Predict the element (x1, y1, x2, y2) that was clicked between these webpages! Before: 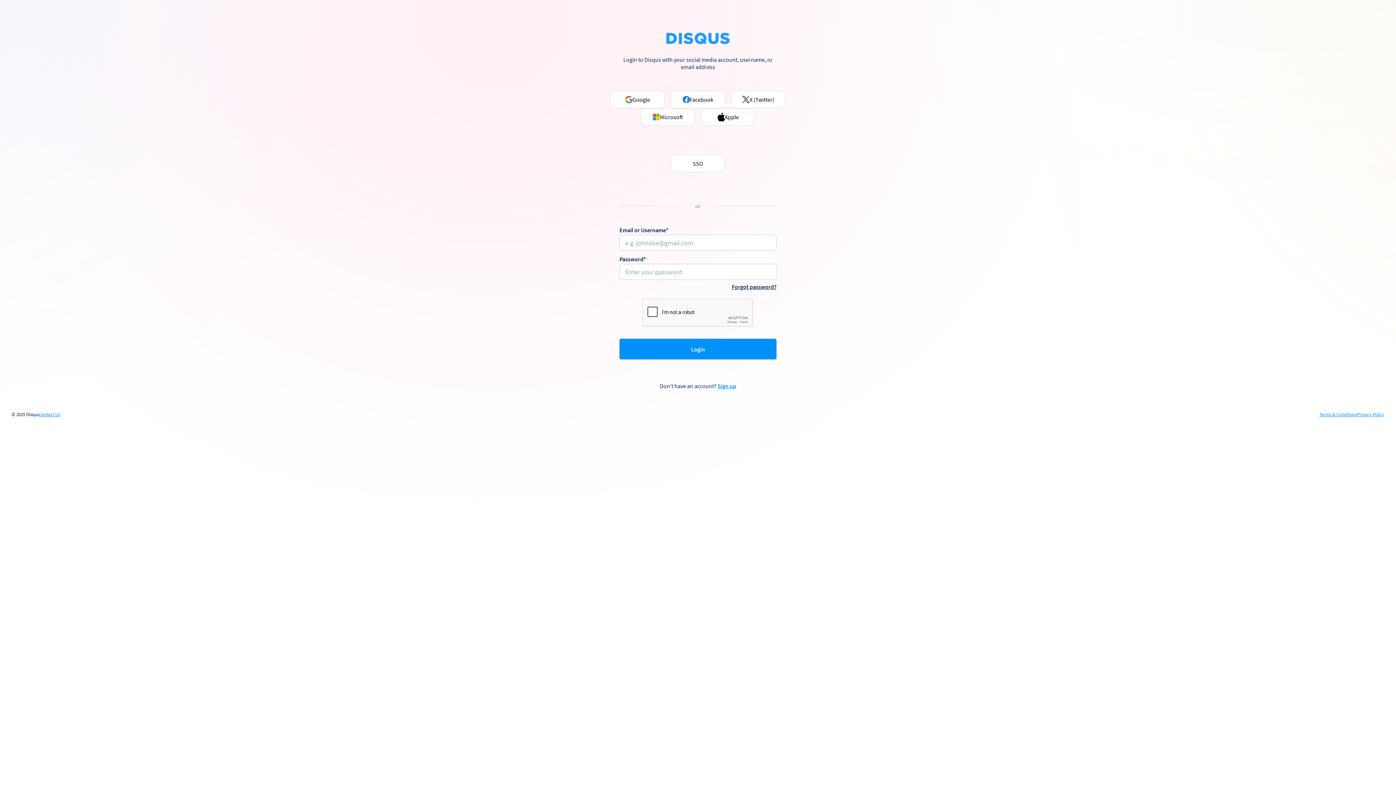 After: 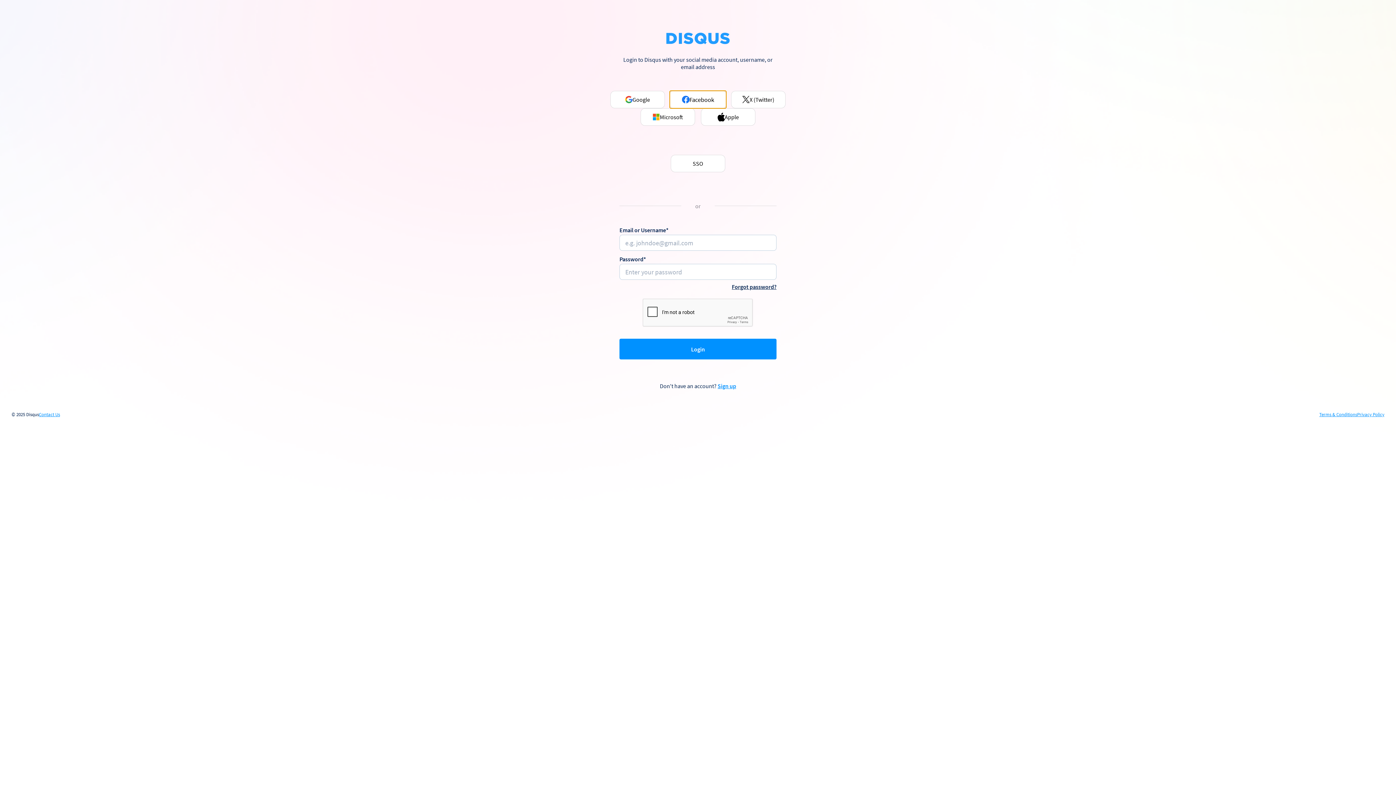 Action: bbox: (670, 90, 725, 108) label: Facebook